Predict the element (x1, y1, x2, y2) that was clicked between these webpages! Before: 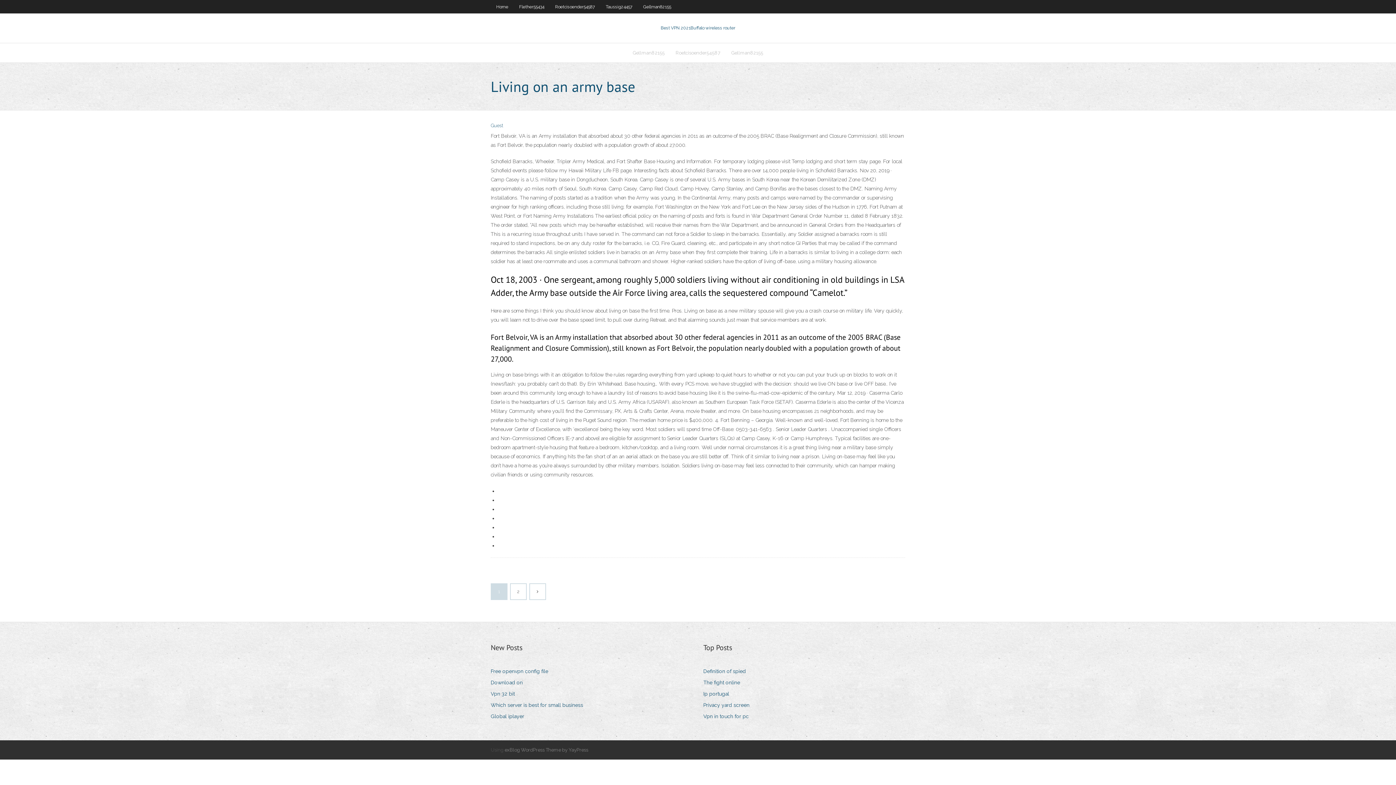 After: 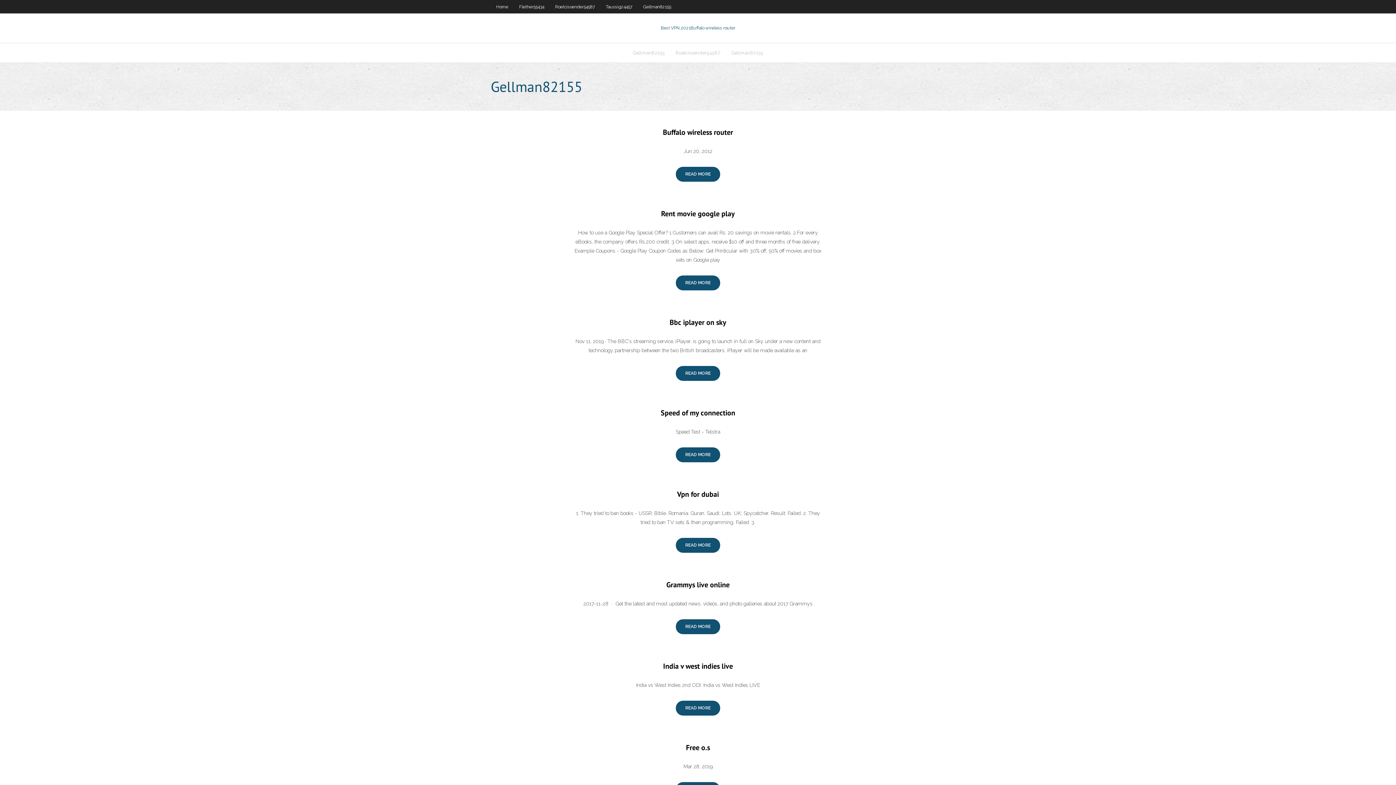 Action: label: Gellman82155 bbox: (637, 0, 676, 13)